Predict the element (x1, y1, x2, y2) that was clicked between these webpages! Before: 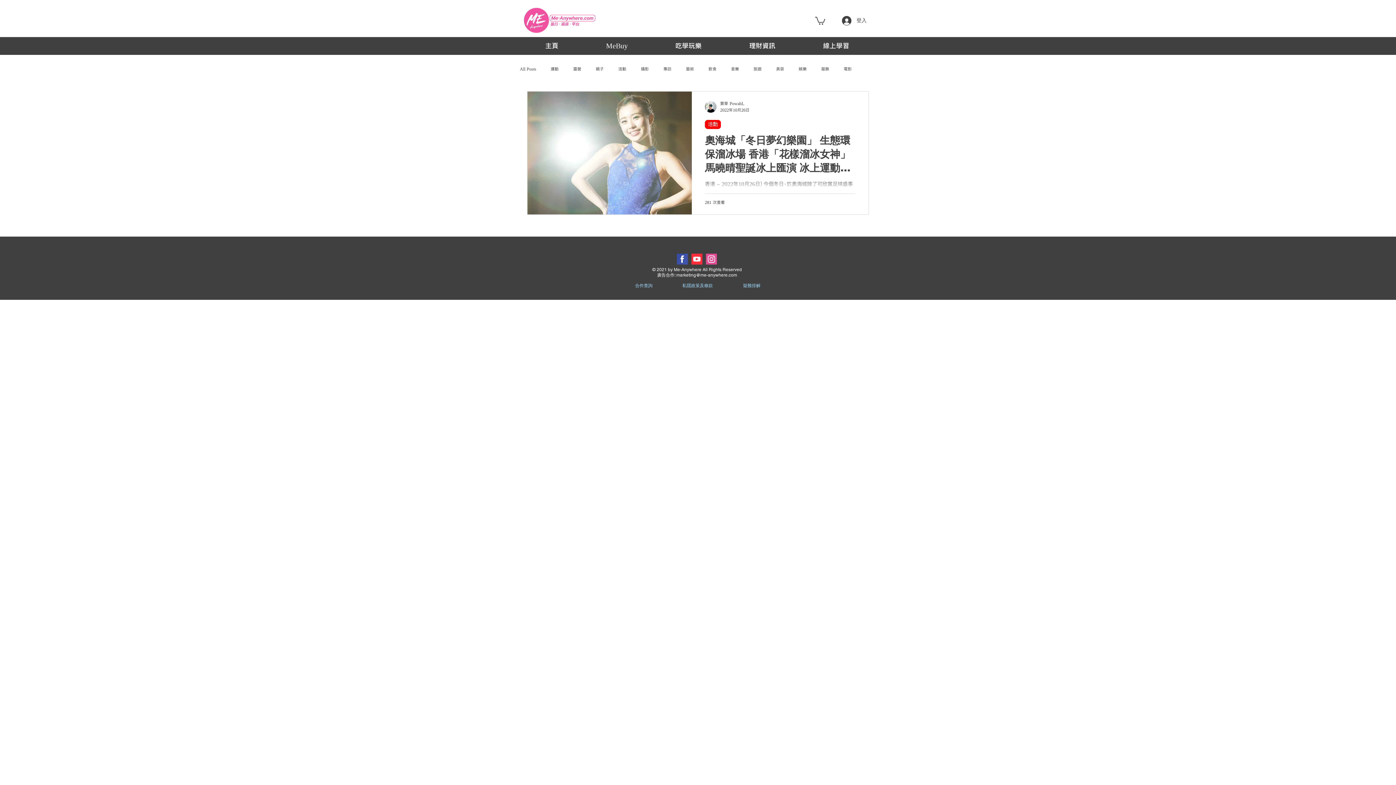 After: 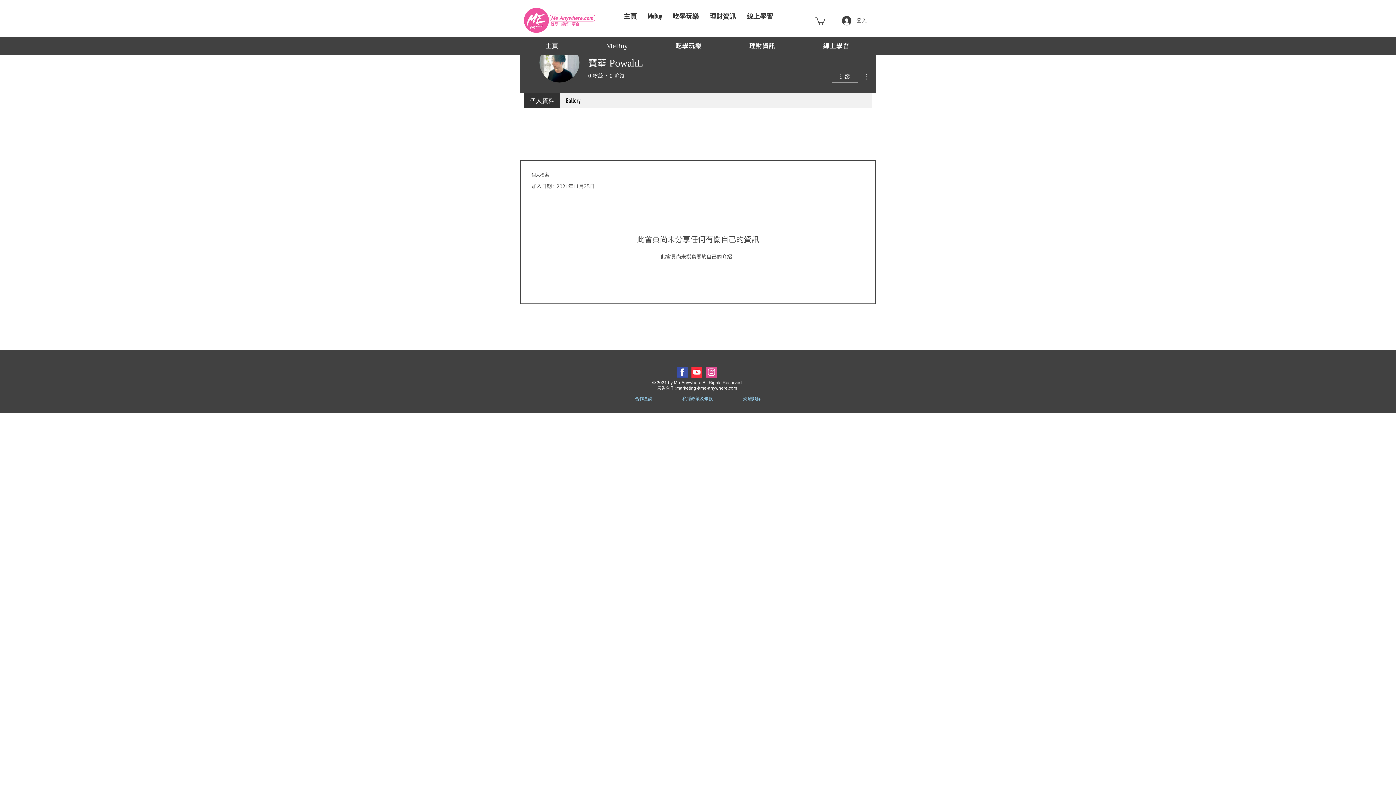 Action: label: 寶華 PowahL bbox: (720, 100, 749, 107)